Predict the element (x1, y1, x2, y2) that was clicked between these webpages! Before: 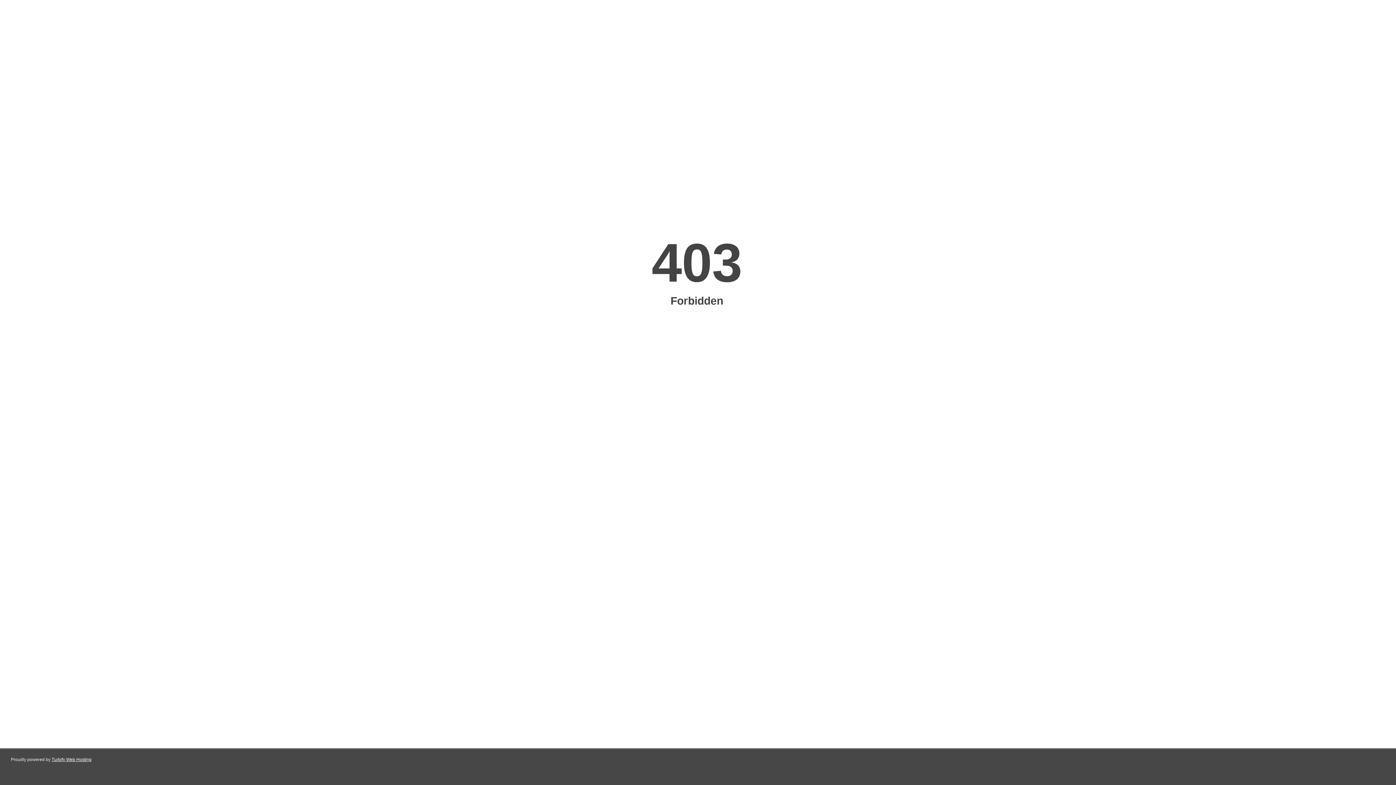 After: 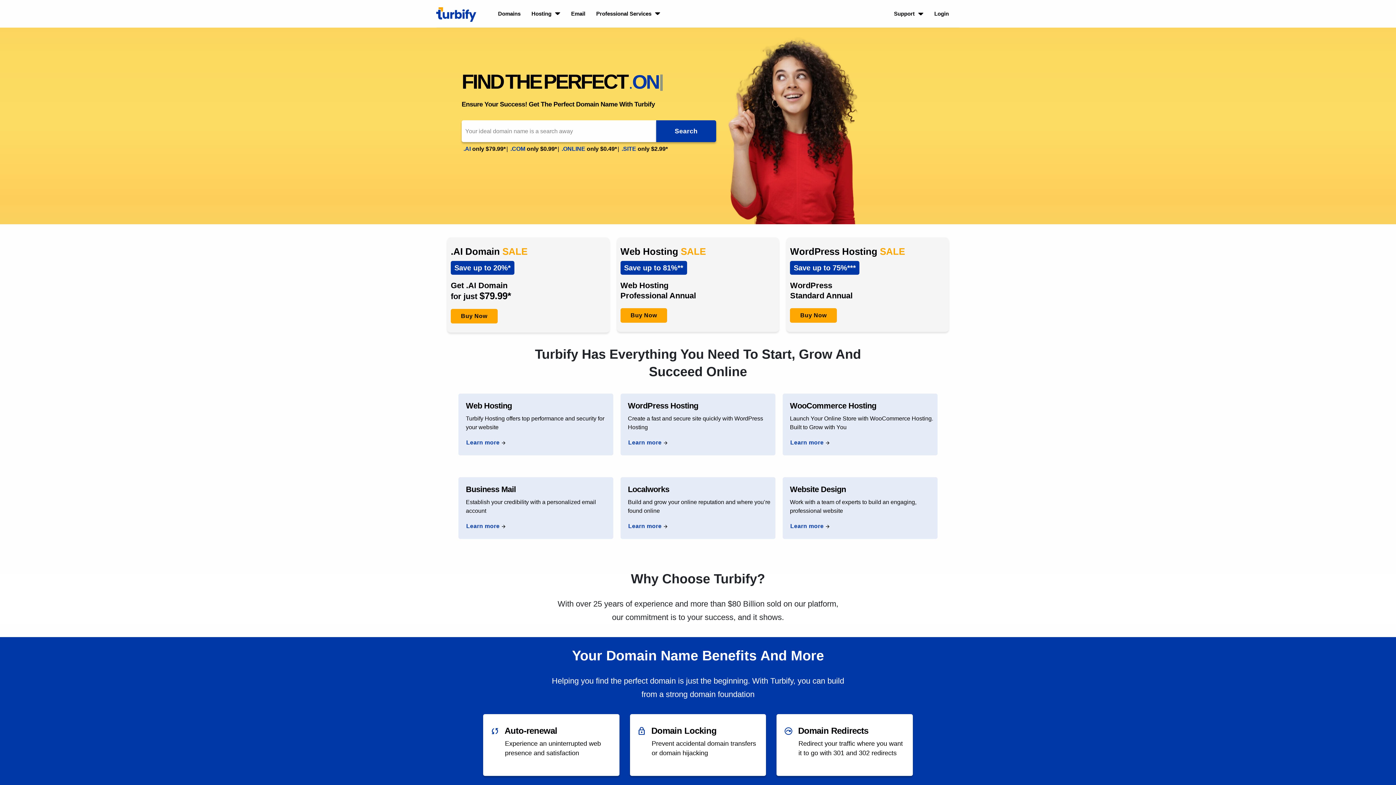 Action: bbox: (51, 757, 91, 762) label: Turbify Web Hosting